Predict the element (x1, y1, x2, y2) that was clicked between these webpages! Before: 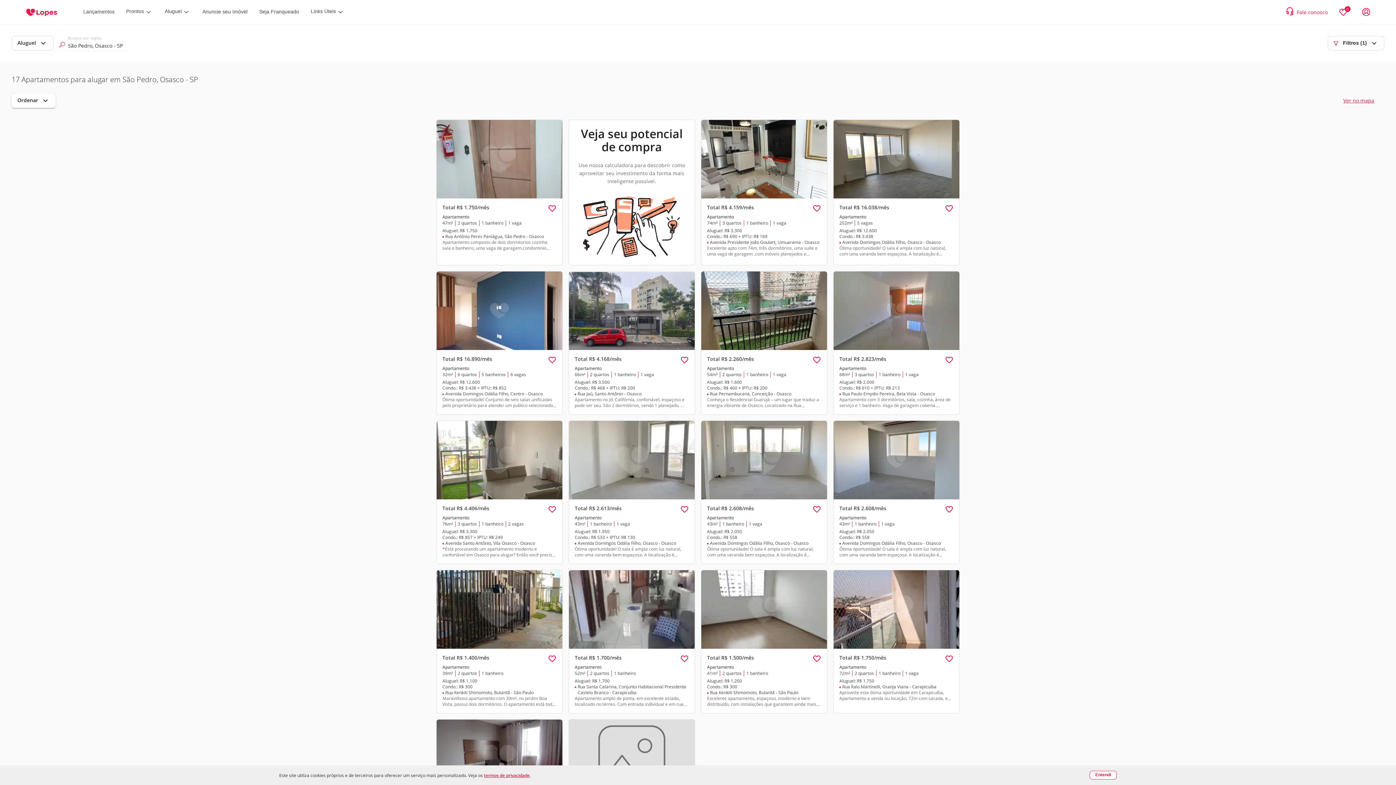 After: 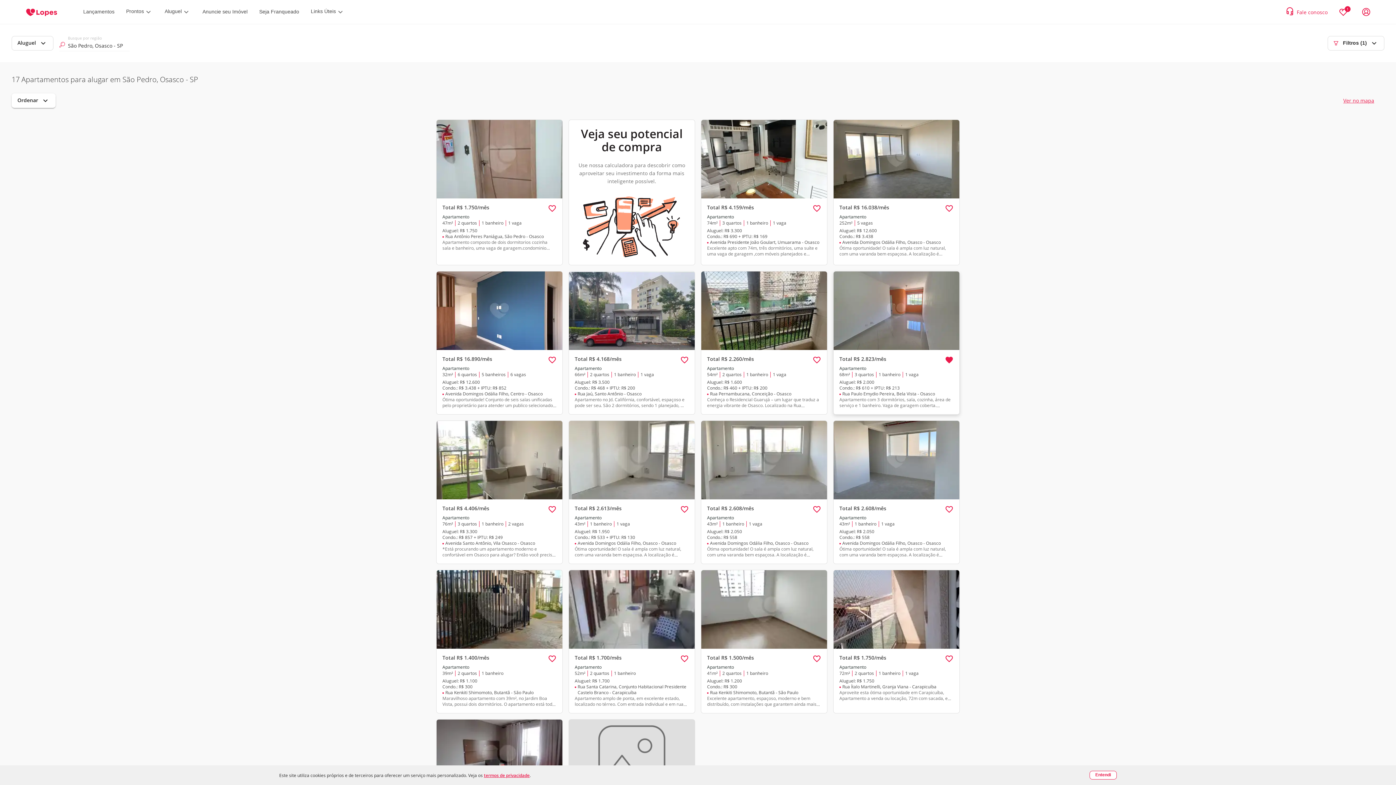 Action: bbox: (945, 356, 953, 364)